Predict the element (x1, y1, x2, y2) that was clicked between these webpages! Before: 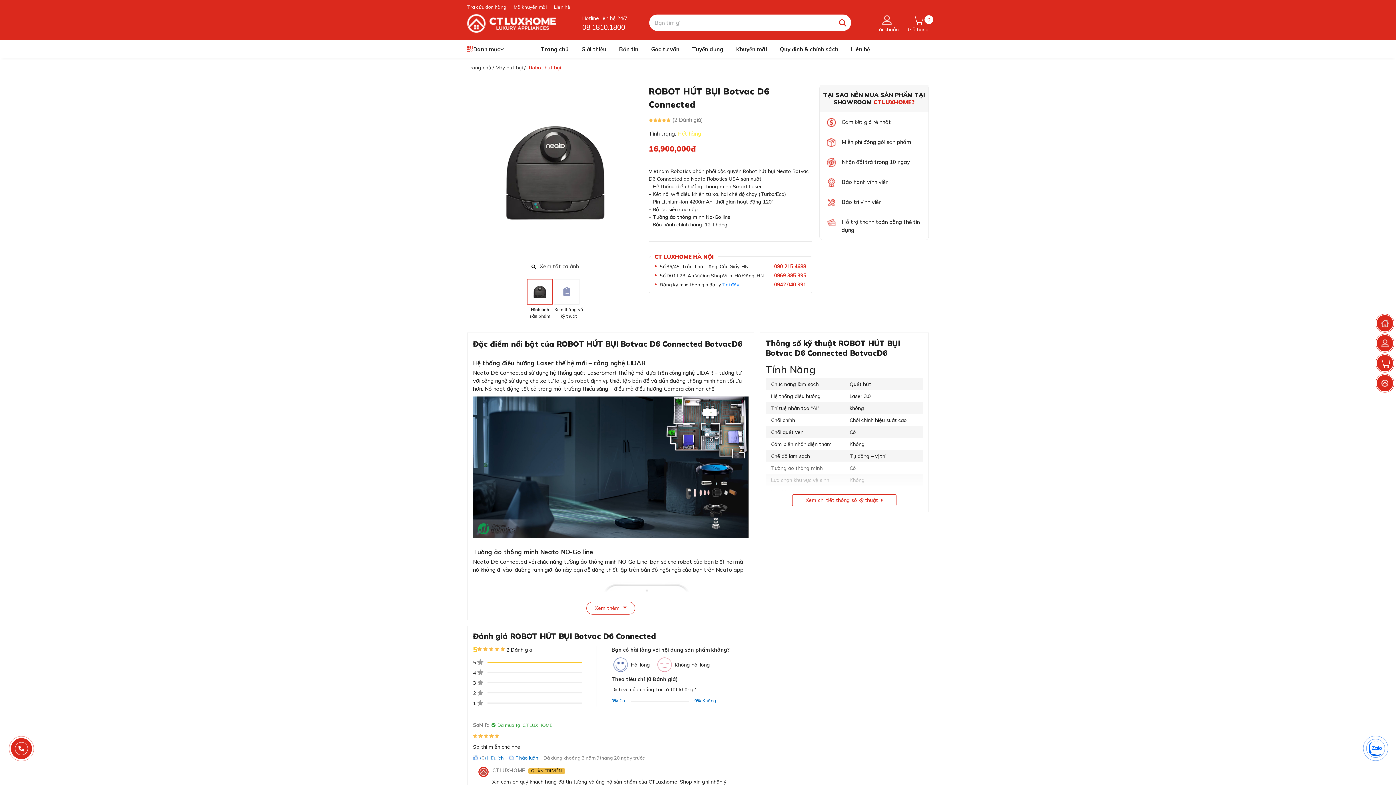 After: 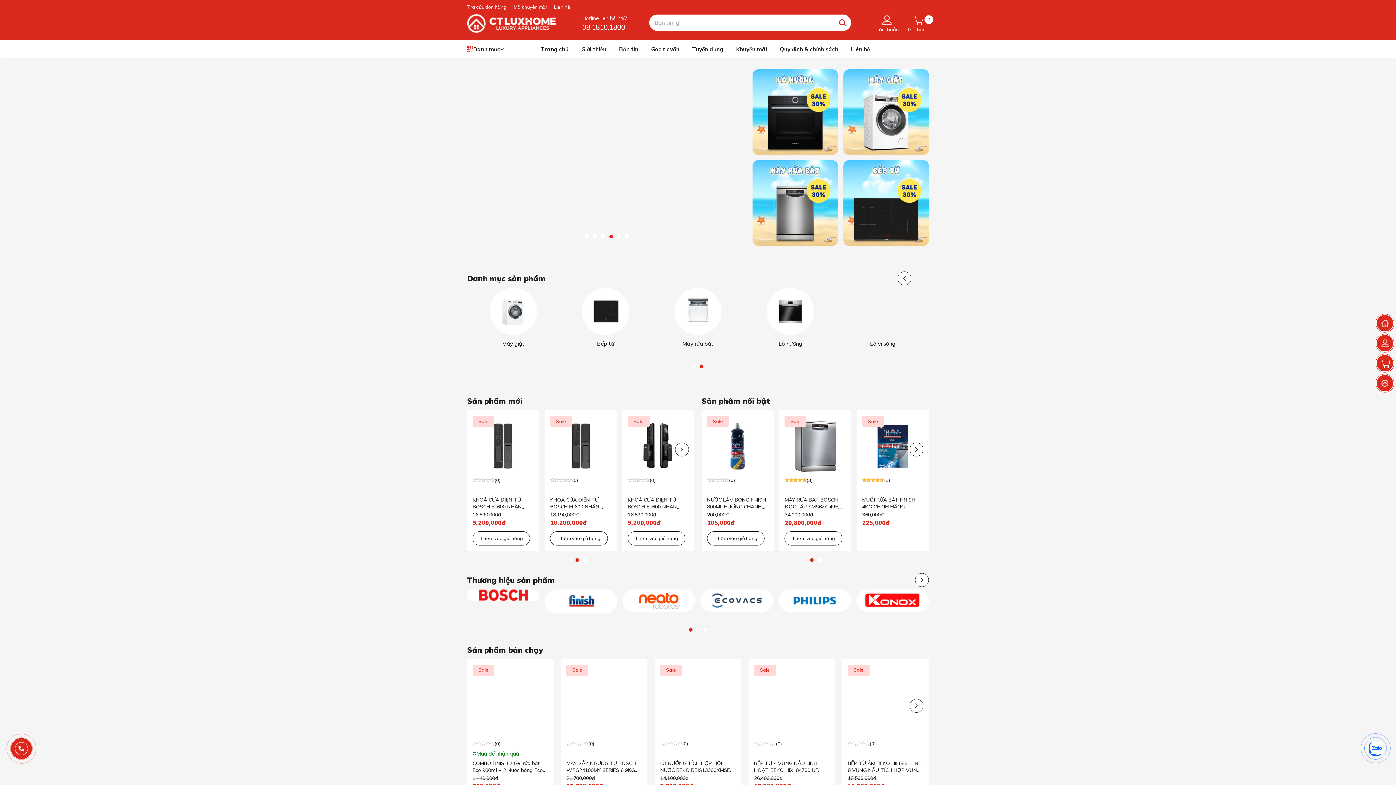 Action: bbox: (467, 19, 556, 26)